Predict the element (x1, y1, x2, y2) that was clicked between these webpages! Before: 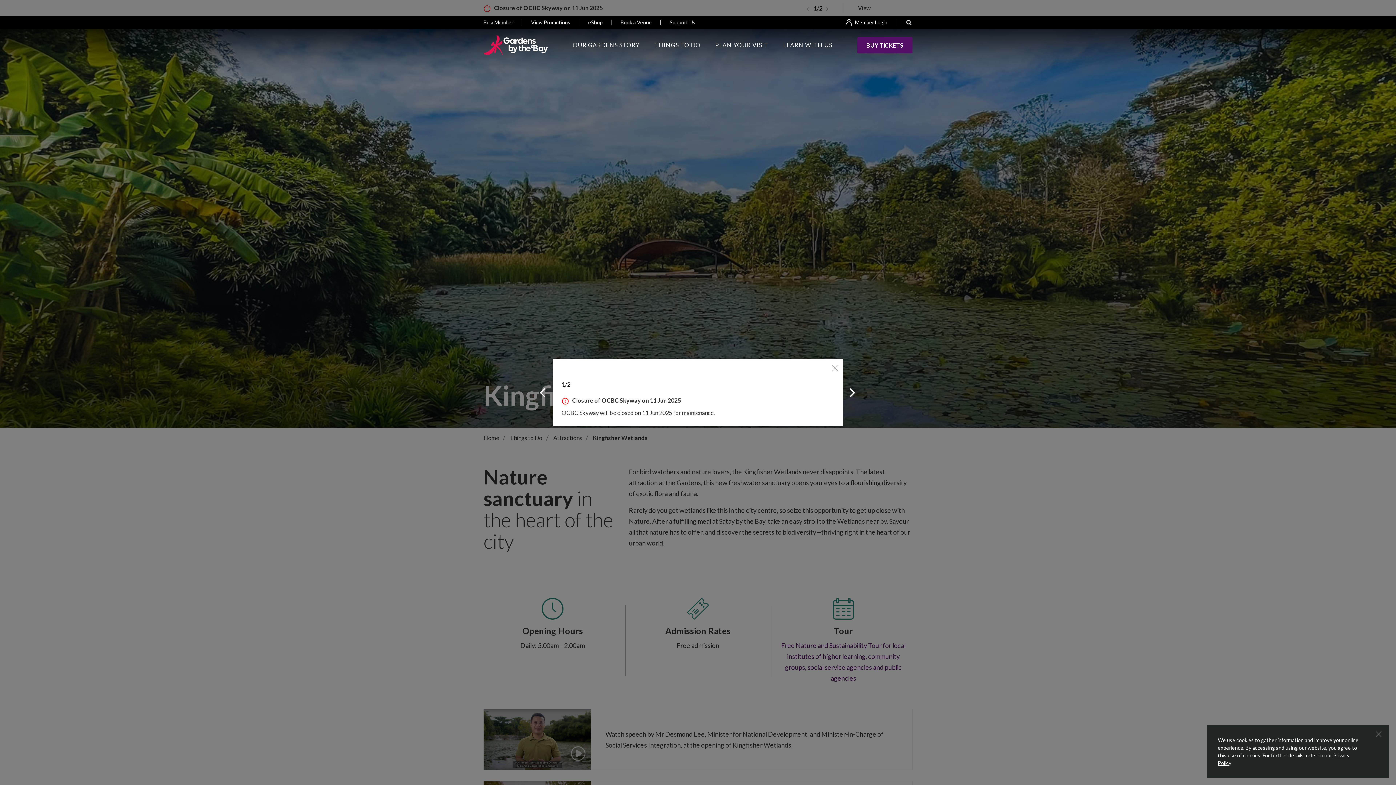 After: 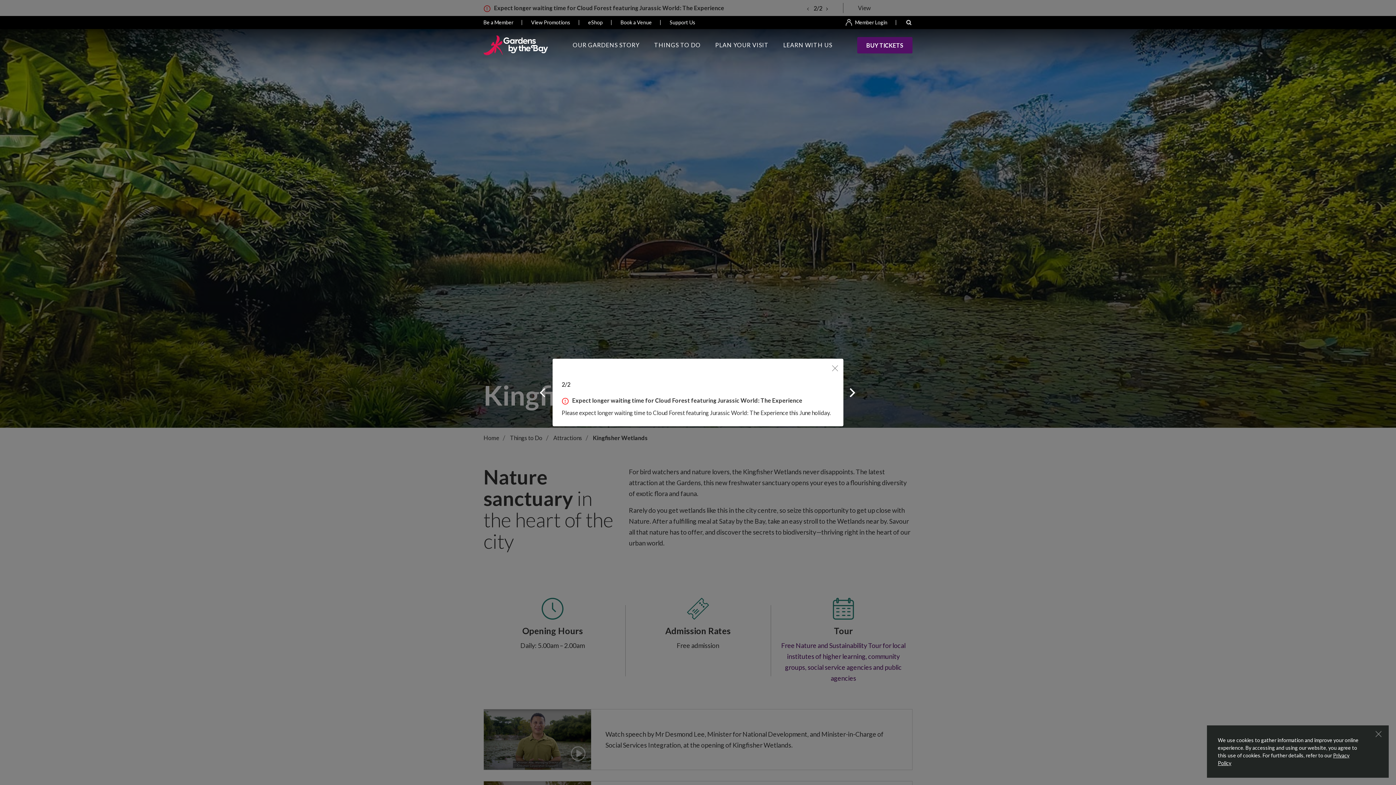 Action: bbox: (540, 387, 550, 398)